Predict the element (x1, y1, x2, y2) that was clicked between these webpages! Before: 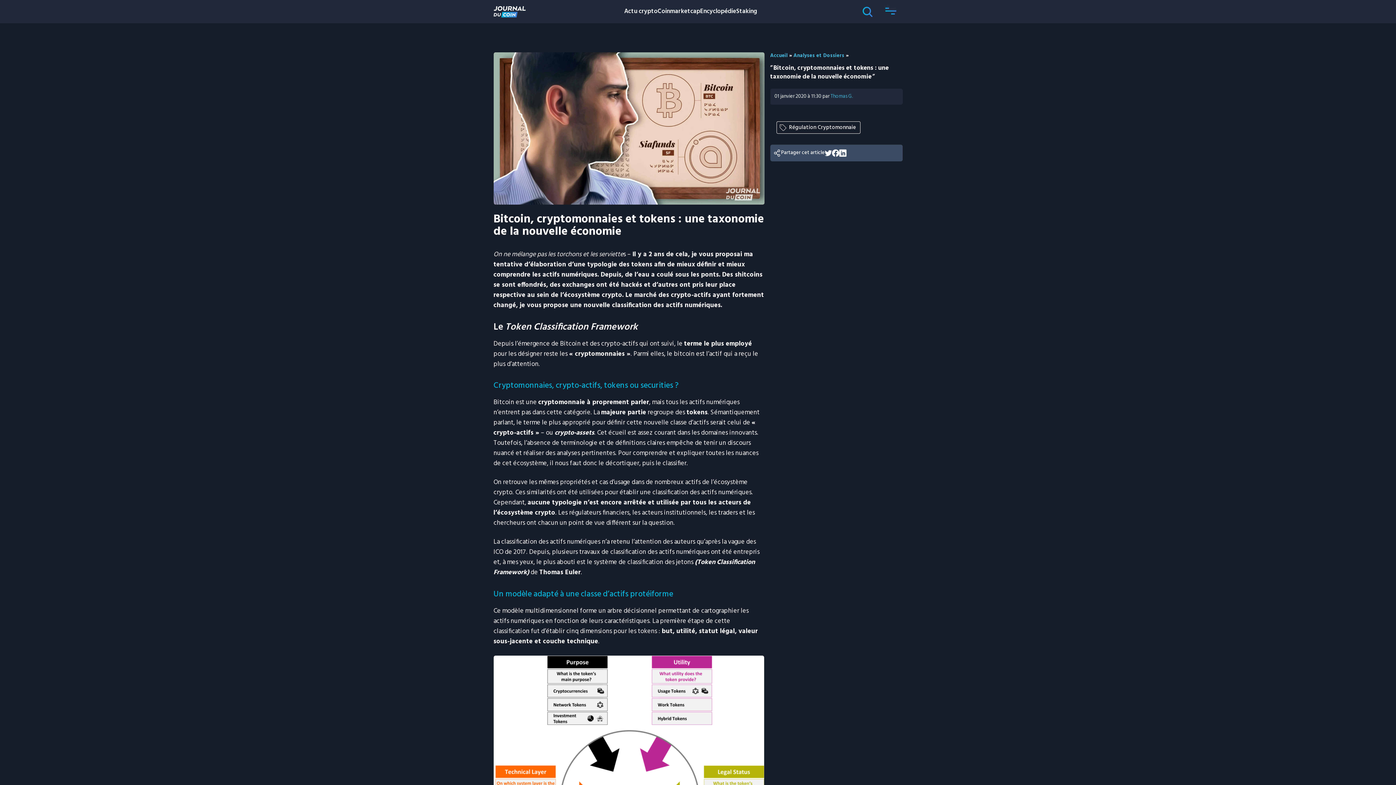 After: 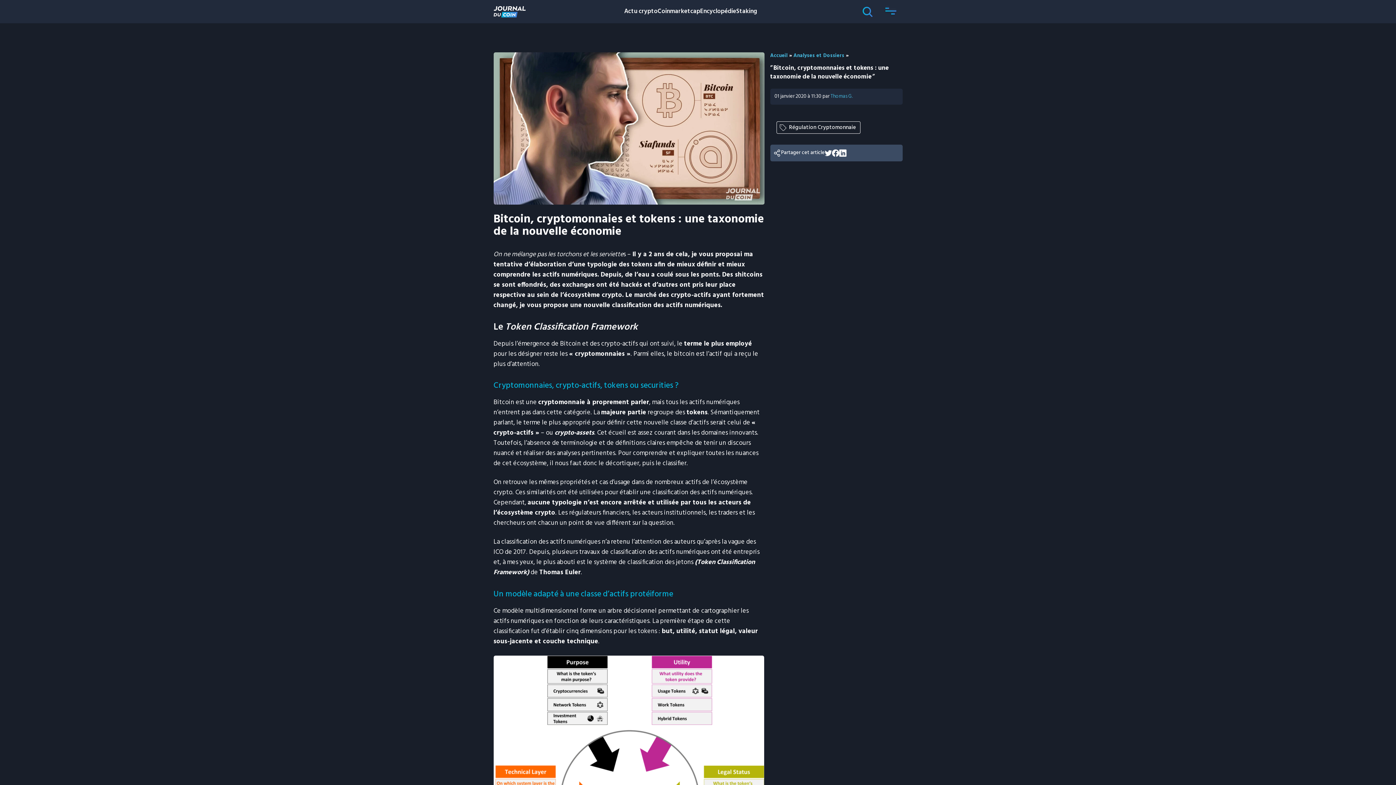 Action: bbox: (839, 149, 846, 156)